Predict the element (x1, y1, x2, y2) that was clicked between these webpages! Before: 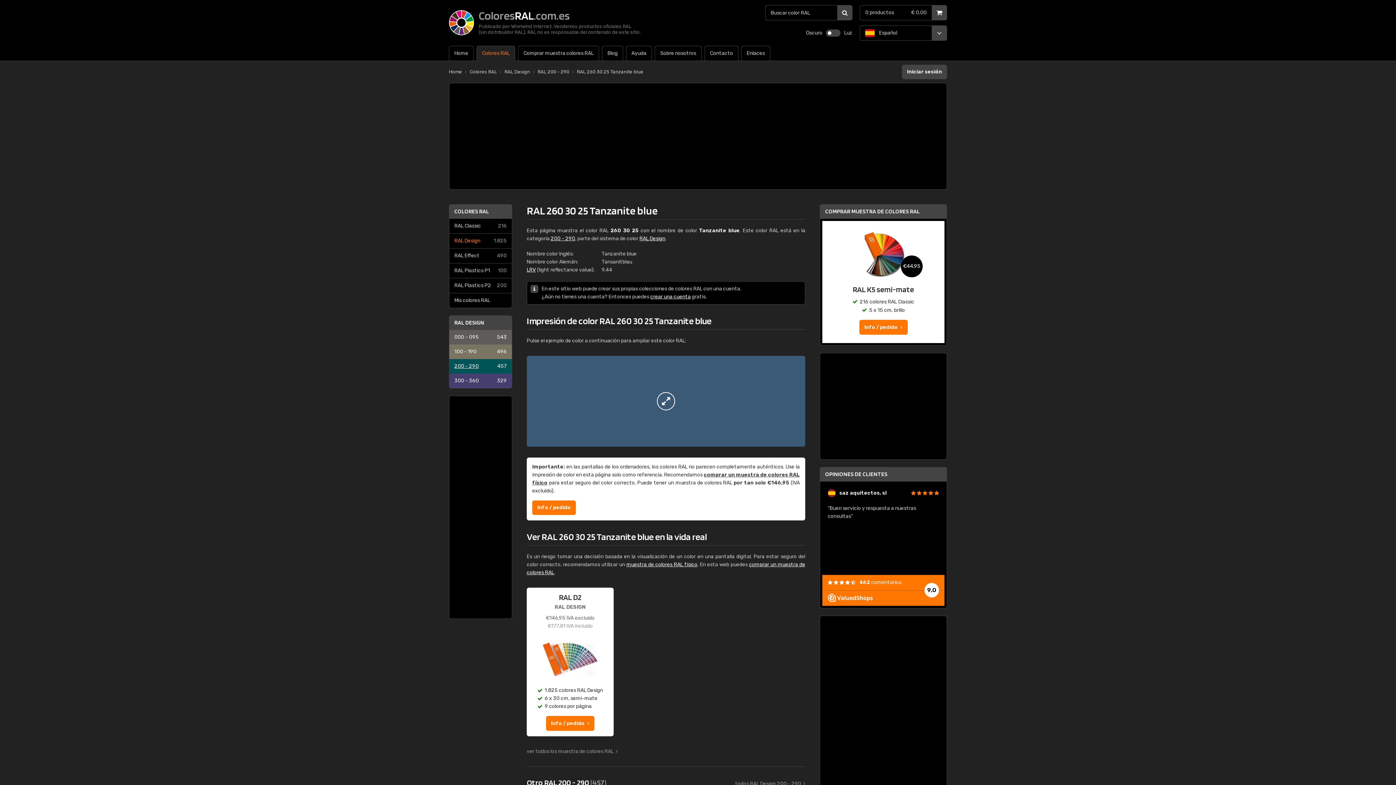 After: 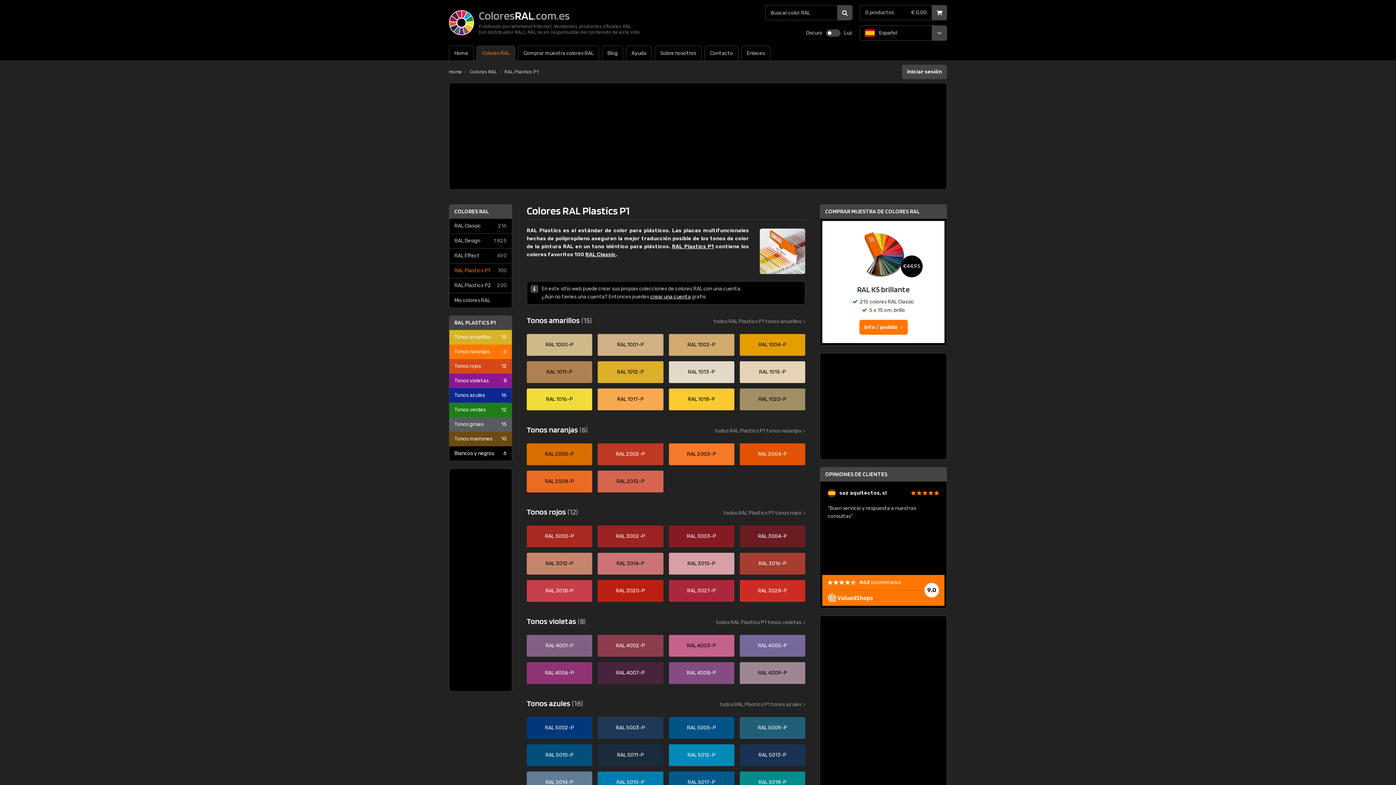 Action: bbox: (449, 263, 512, 278) label: RAL Plastics P1
100